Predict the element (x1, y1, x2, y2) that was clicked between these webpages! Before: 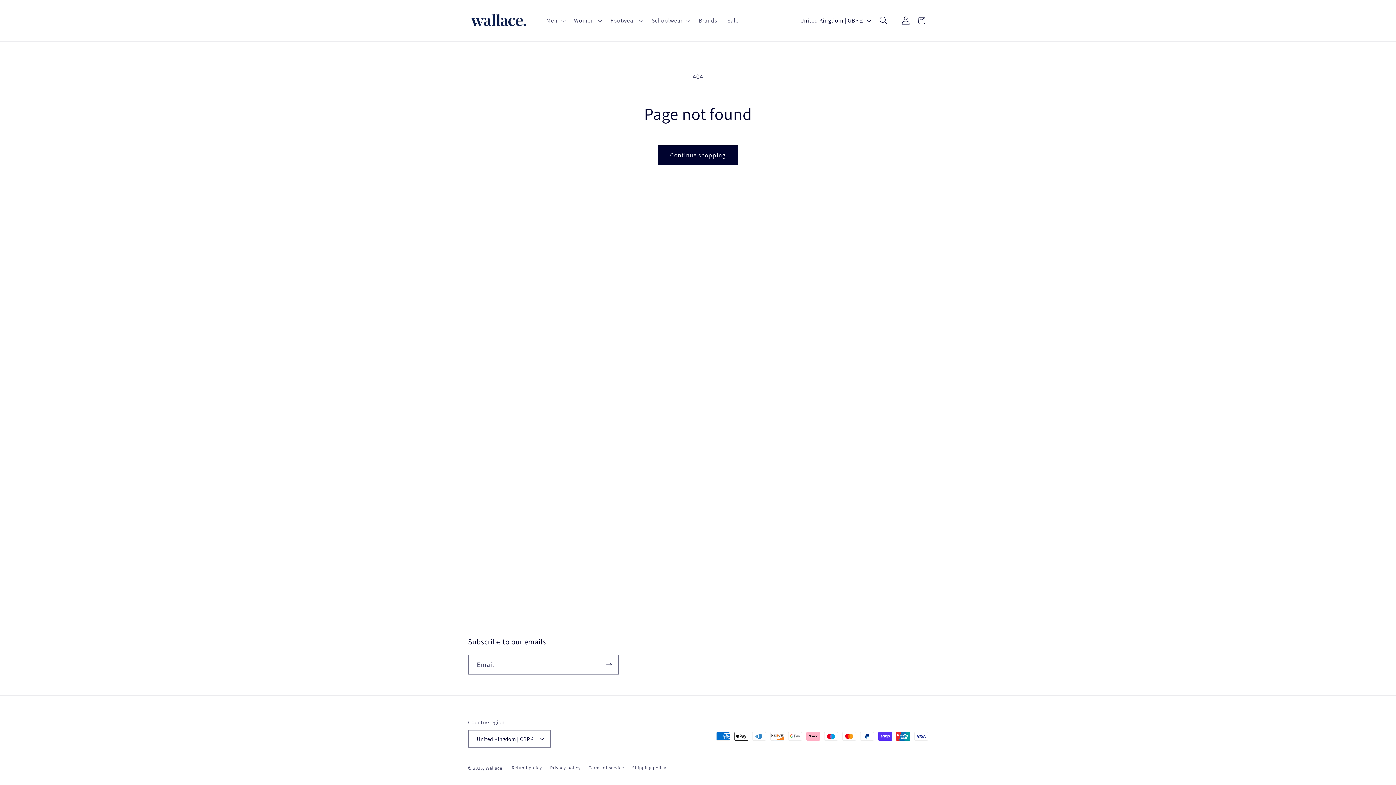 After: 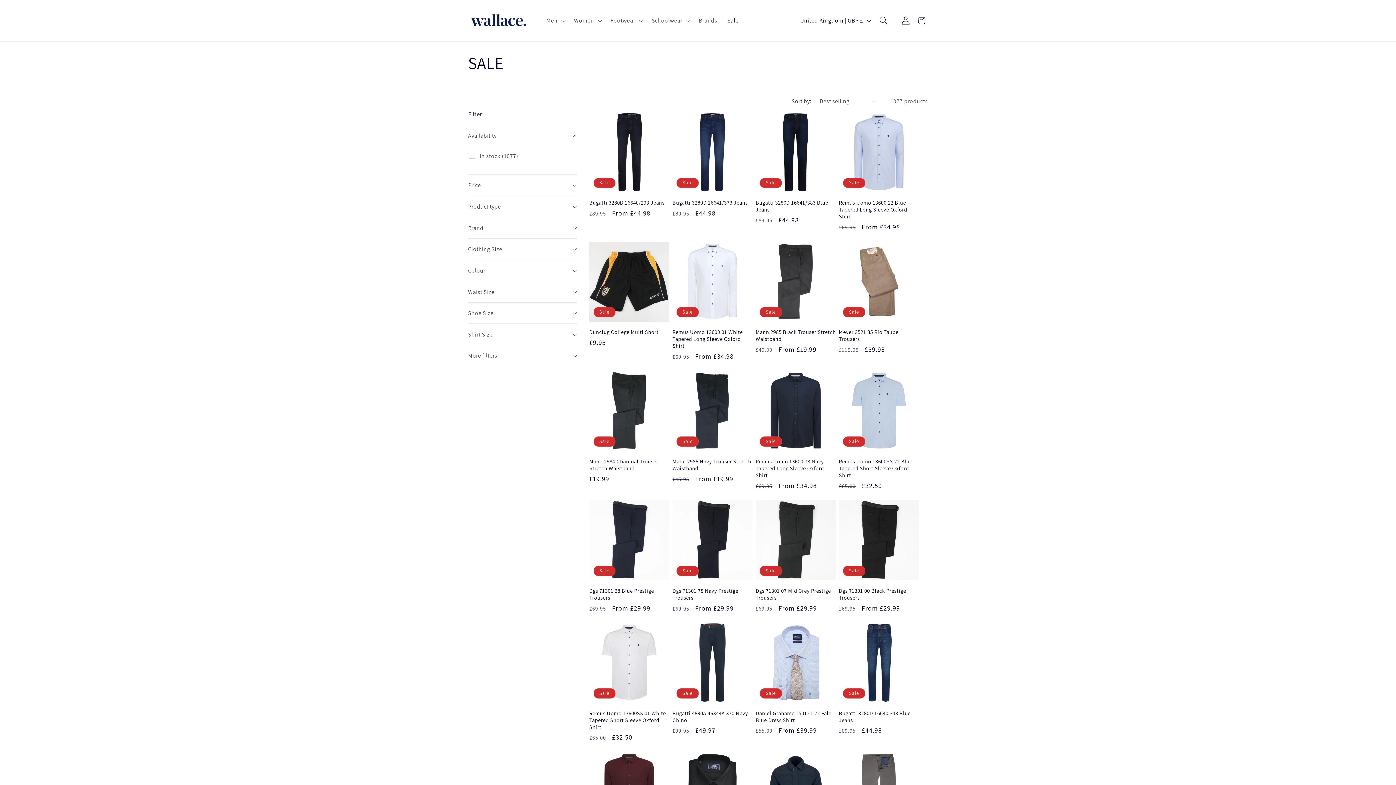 Action: label: Sale bbox: (722, 12, 743, 29)